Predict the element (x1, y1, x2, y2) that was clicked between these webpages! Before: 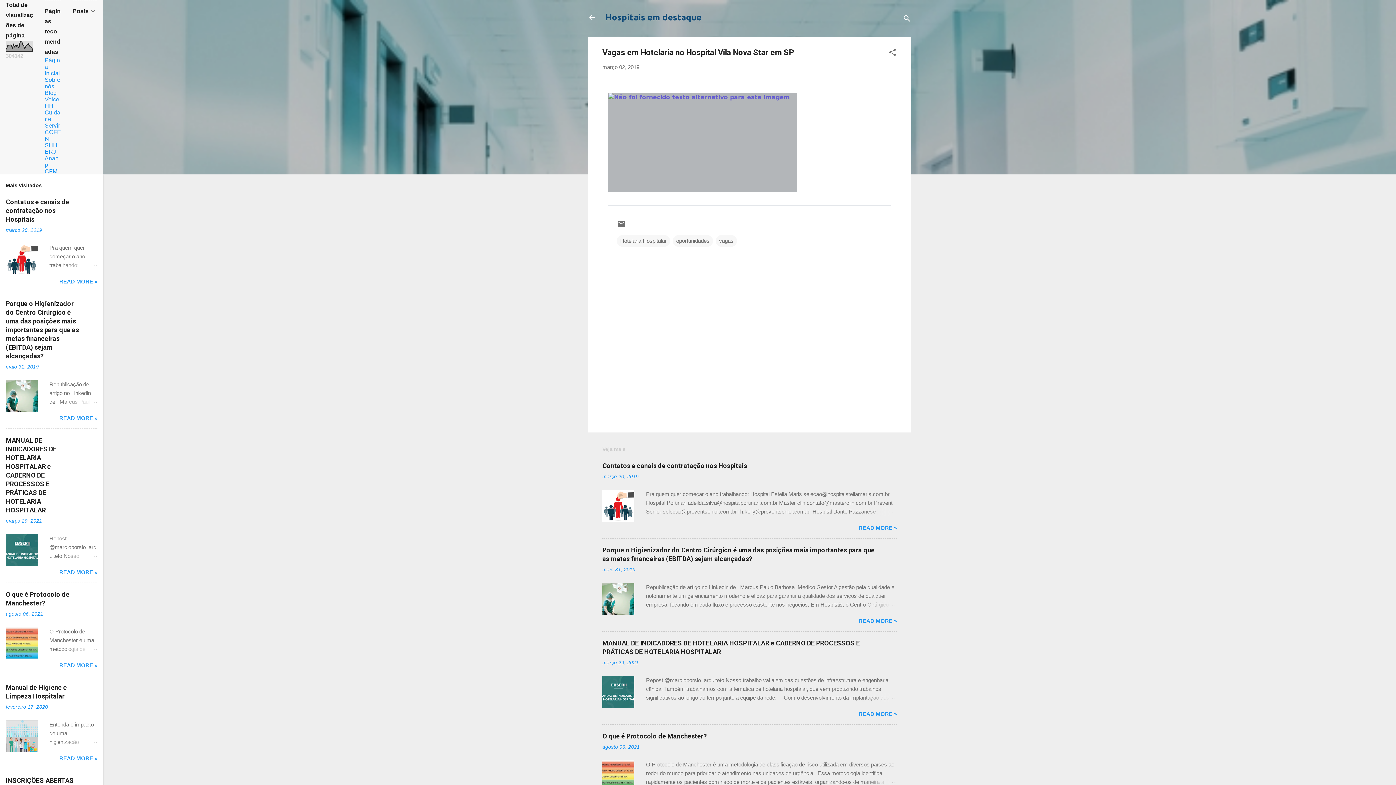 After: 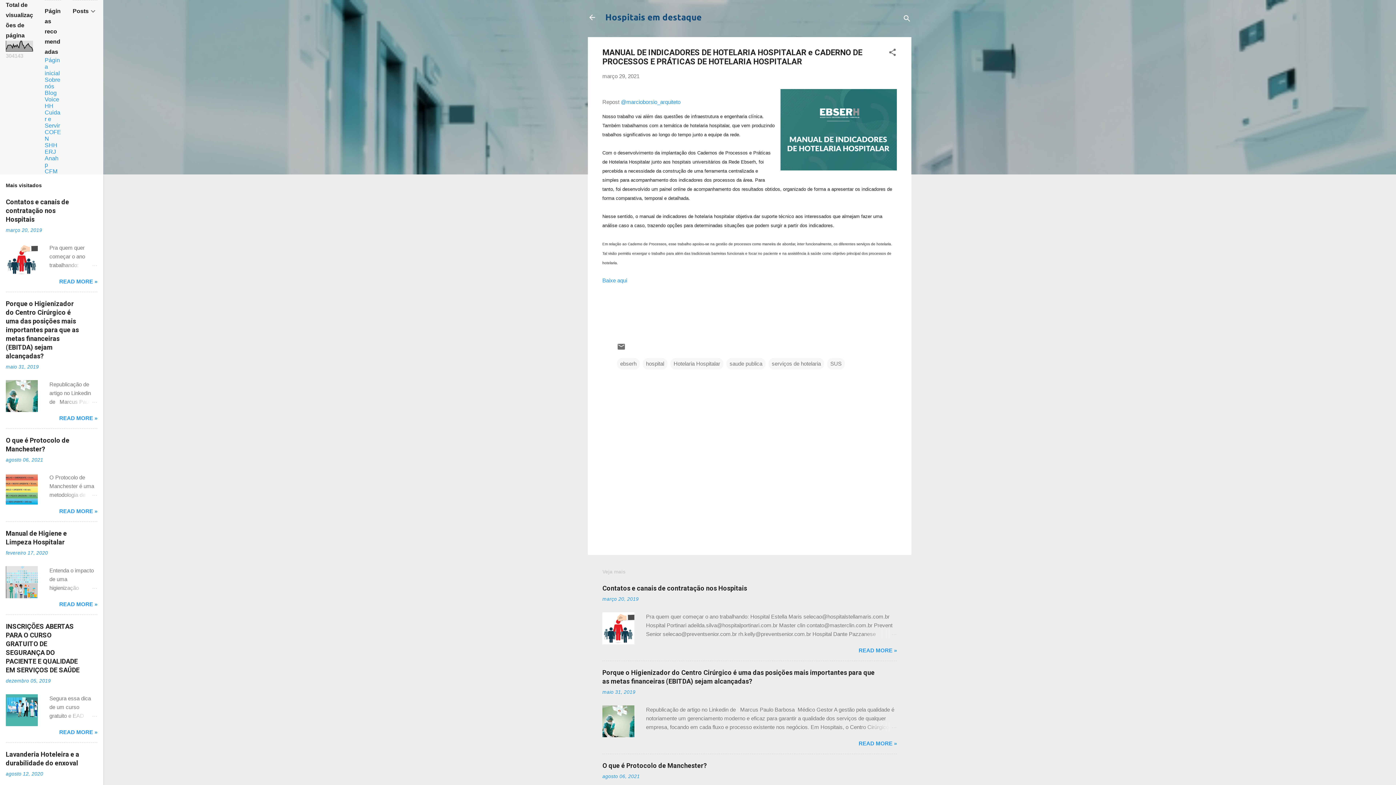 Action: bbox: (602, 703, 634, 709)